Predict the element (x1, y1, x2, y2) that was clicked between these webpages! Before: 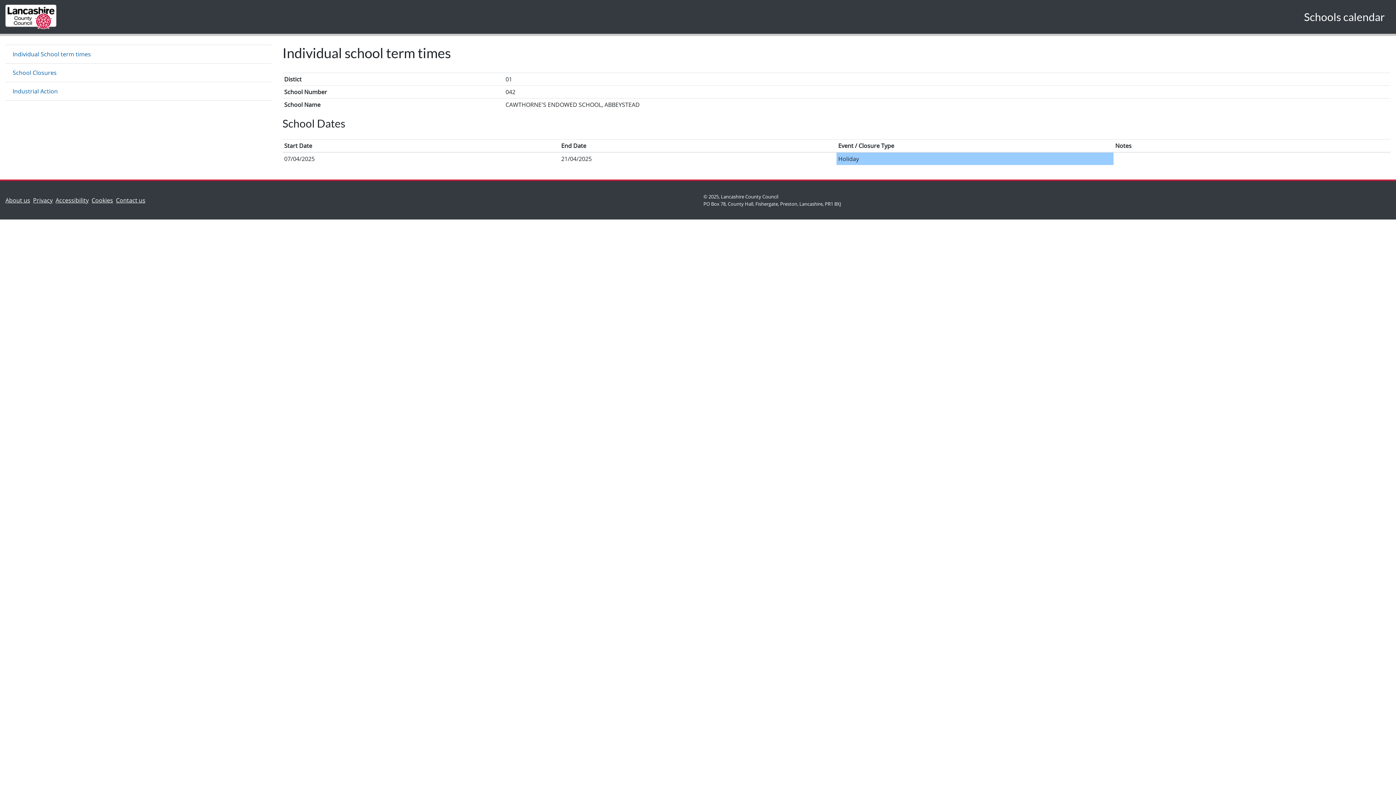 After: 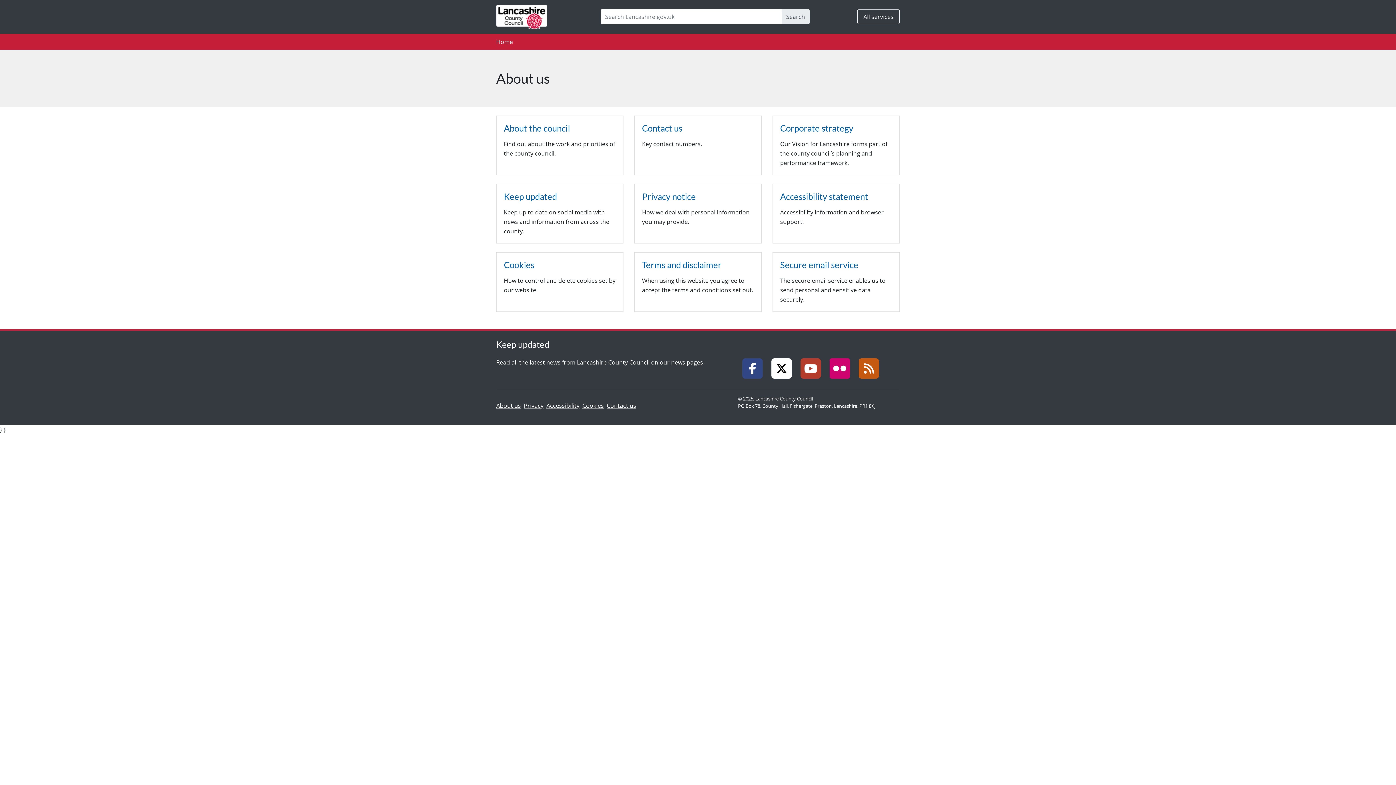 Action: label: About us
(Lancashire County Council) bbox: (5, 192, 33, 207)